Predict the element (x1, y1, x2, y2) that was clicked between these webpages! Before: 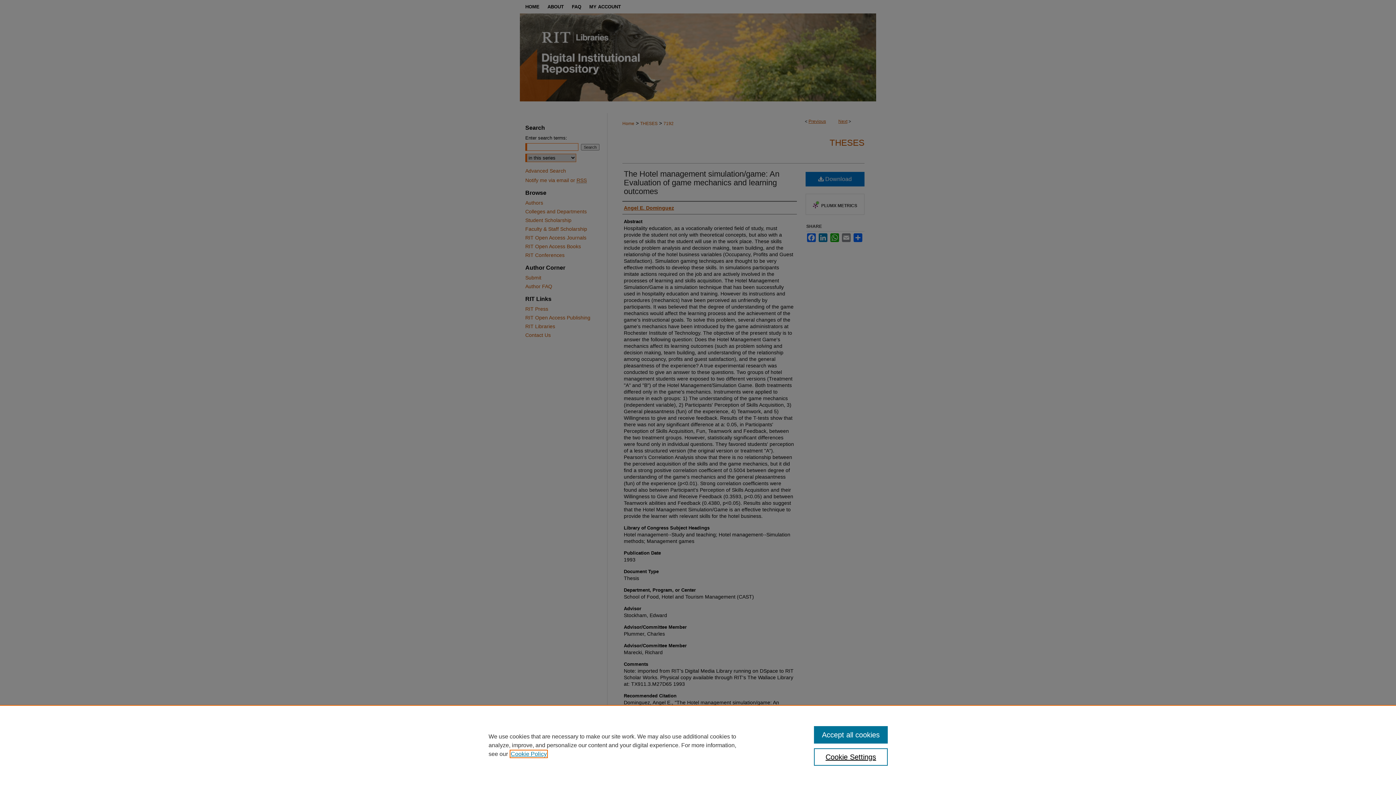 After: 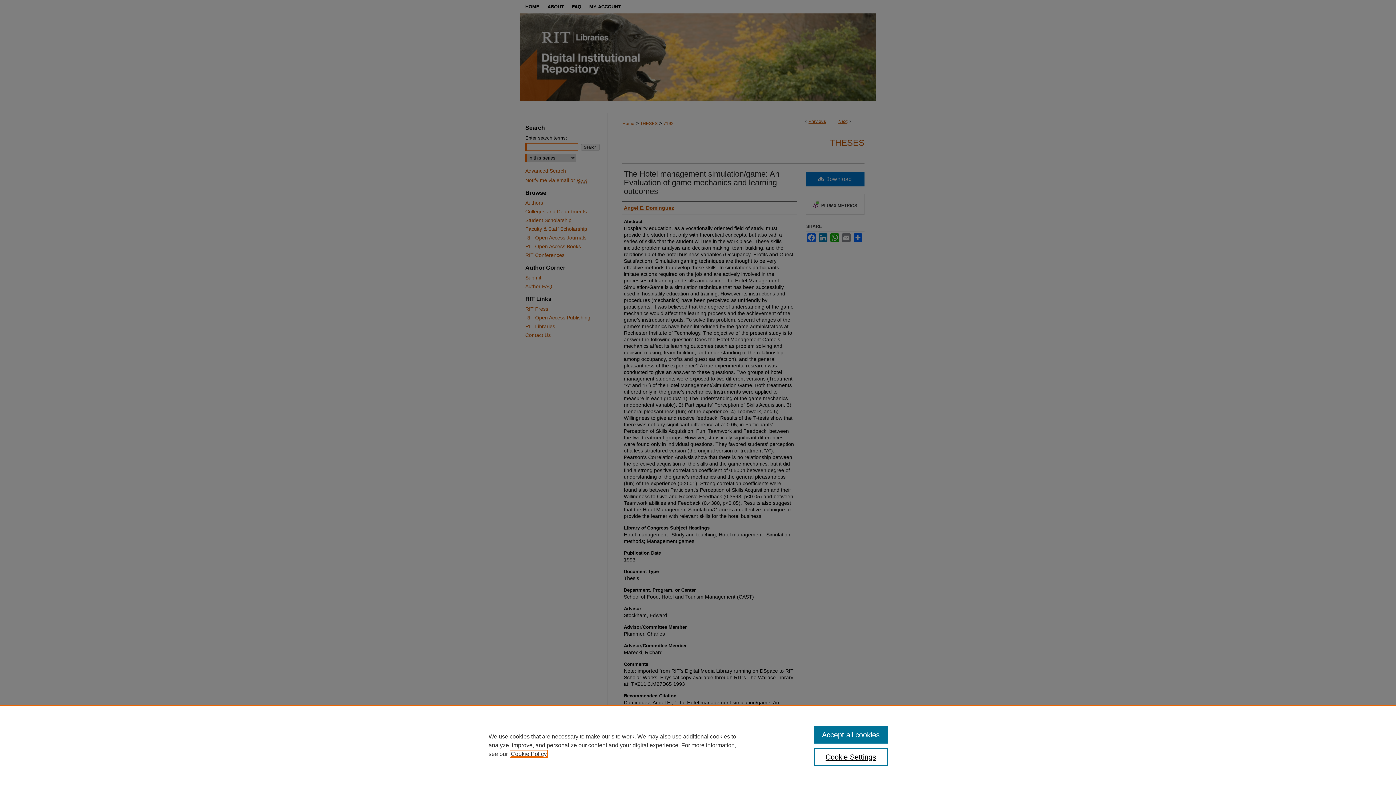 Action: label: , opens in a new tab bbox: (510, 751, 546, 757)